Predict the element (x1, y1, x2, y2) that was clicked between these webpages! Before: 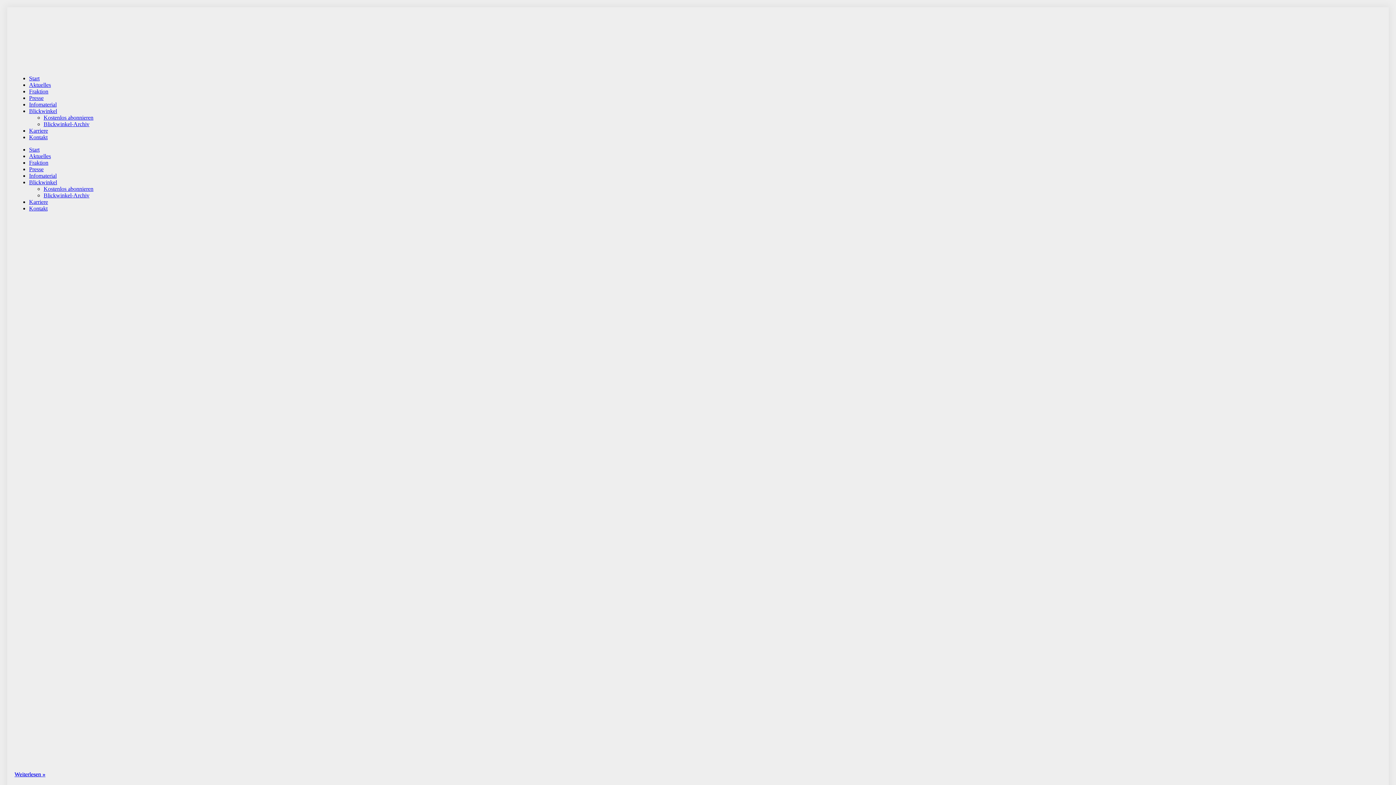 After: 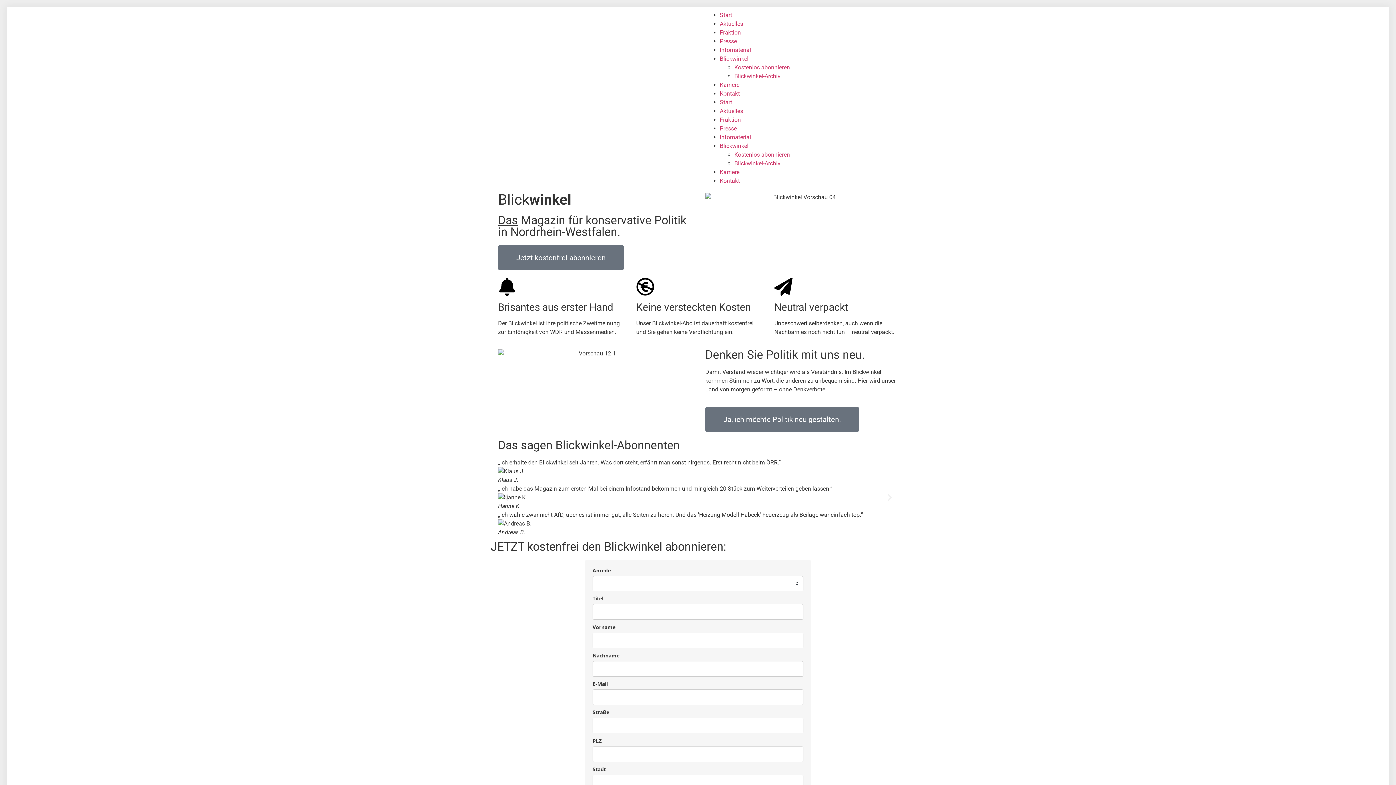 Action: label: Blickwinkel bbox: (29, 108, 57, 114)